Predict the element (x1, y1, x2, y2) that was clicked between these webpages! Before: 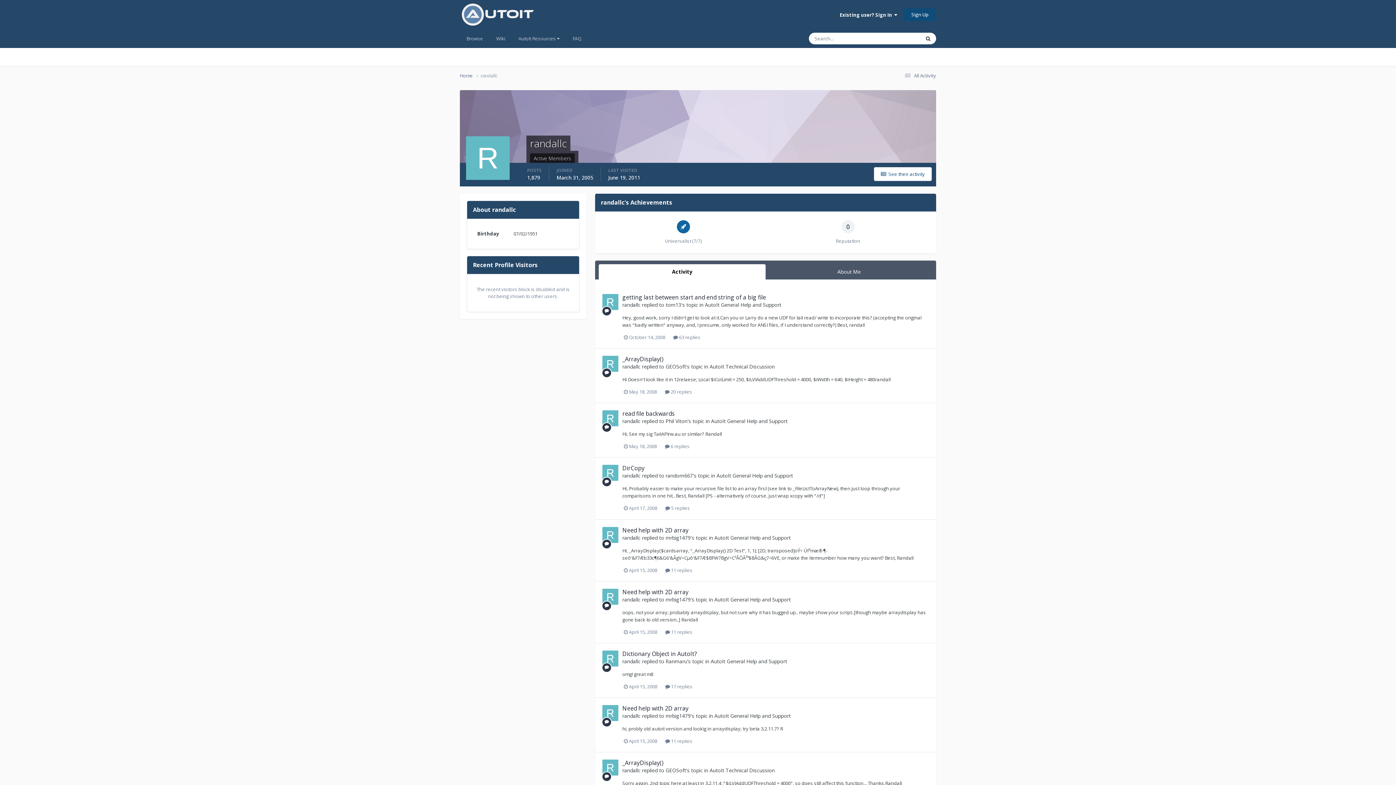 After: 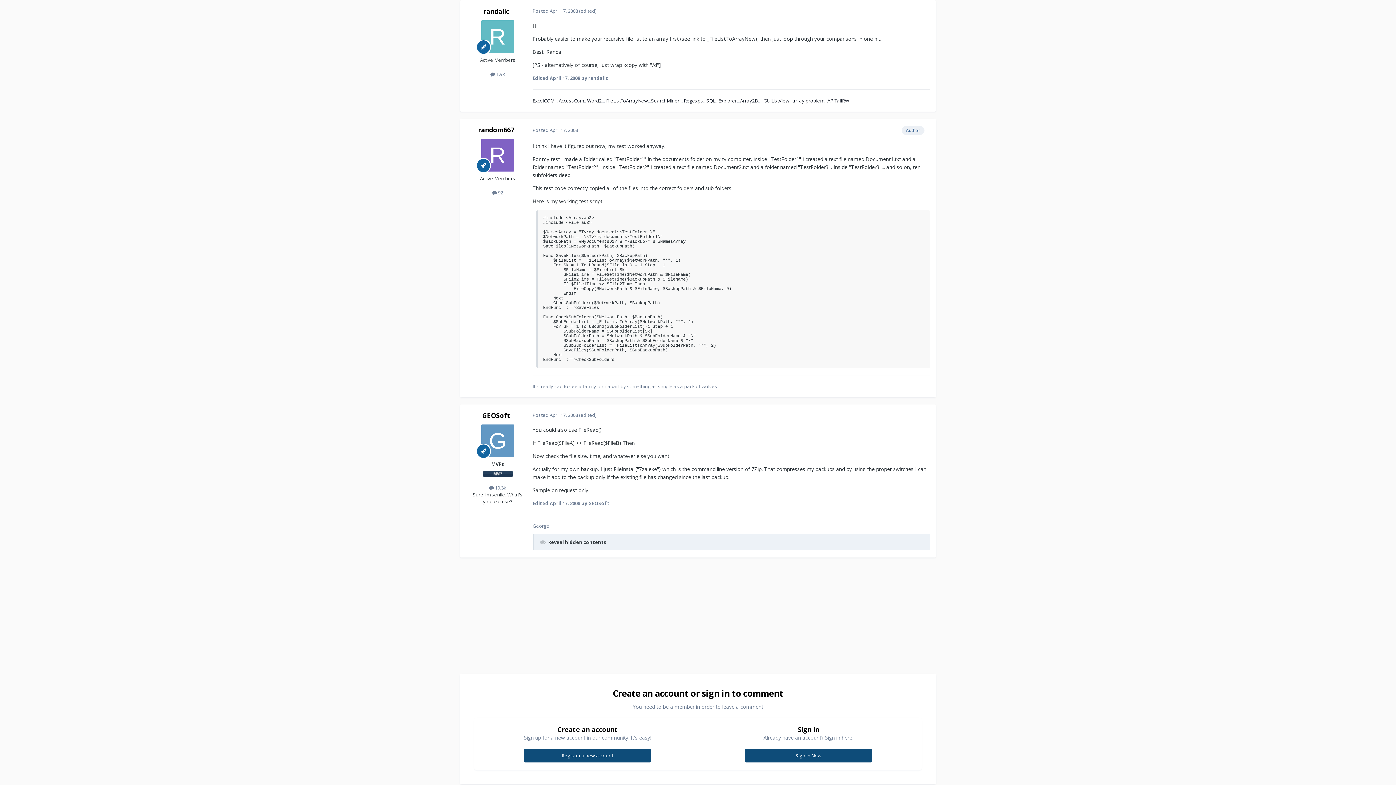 Action: bbox: (622, 464, 644, 472) label: DirCopy